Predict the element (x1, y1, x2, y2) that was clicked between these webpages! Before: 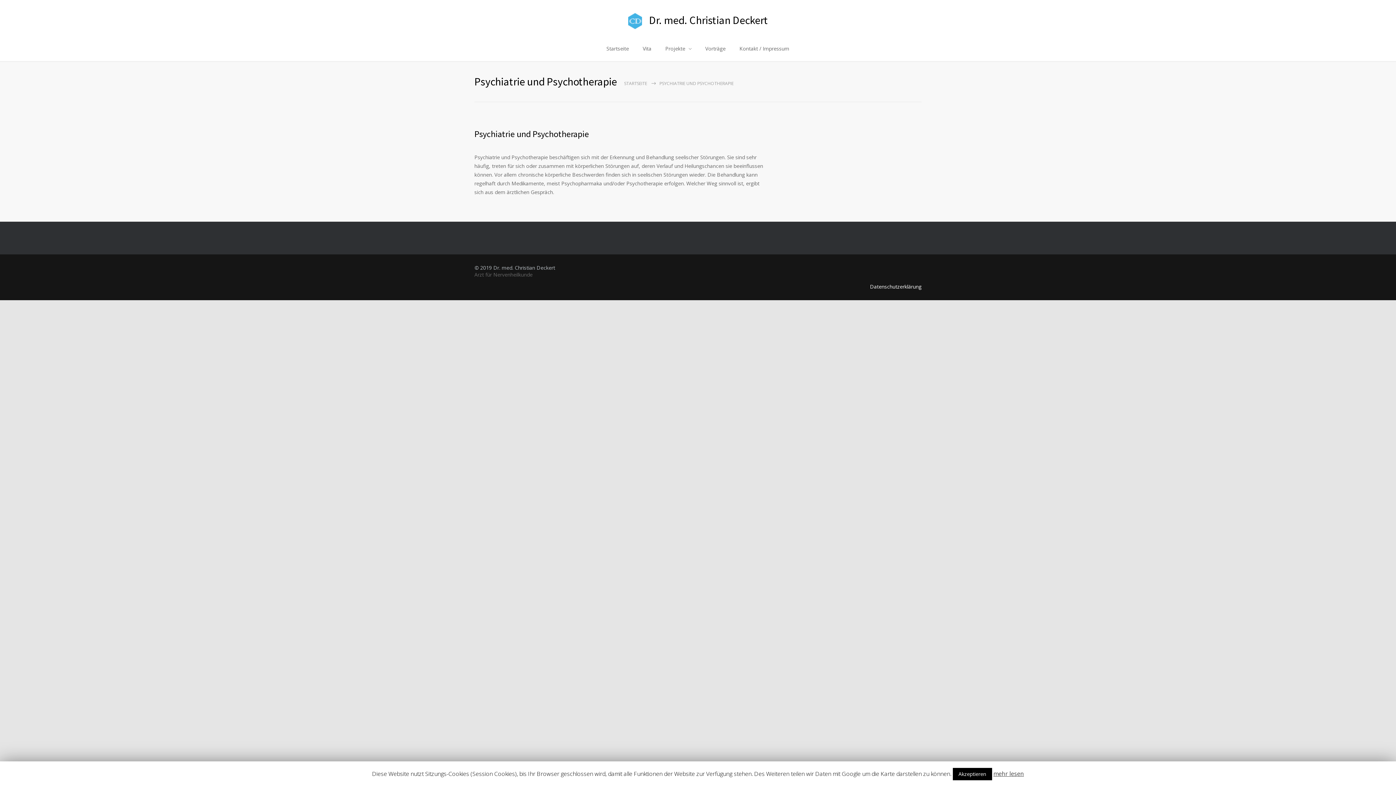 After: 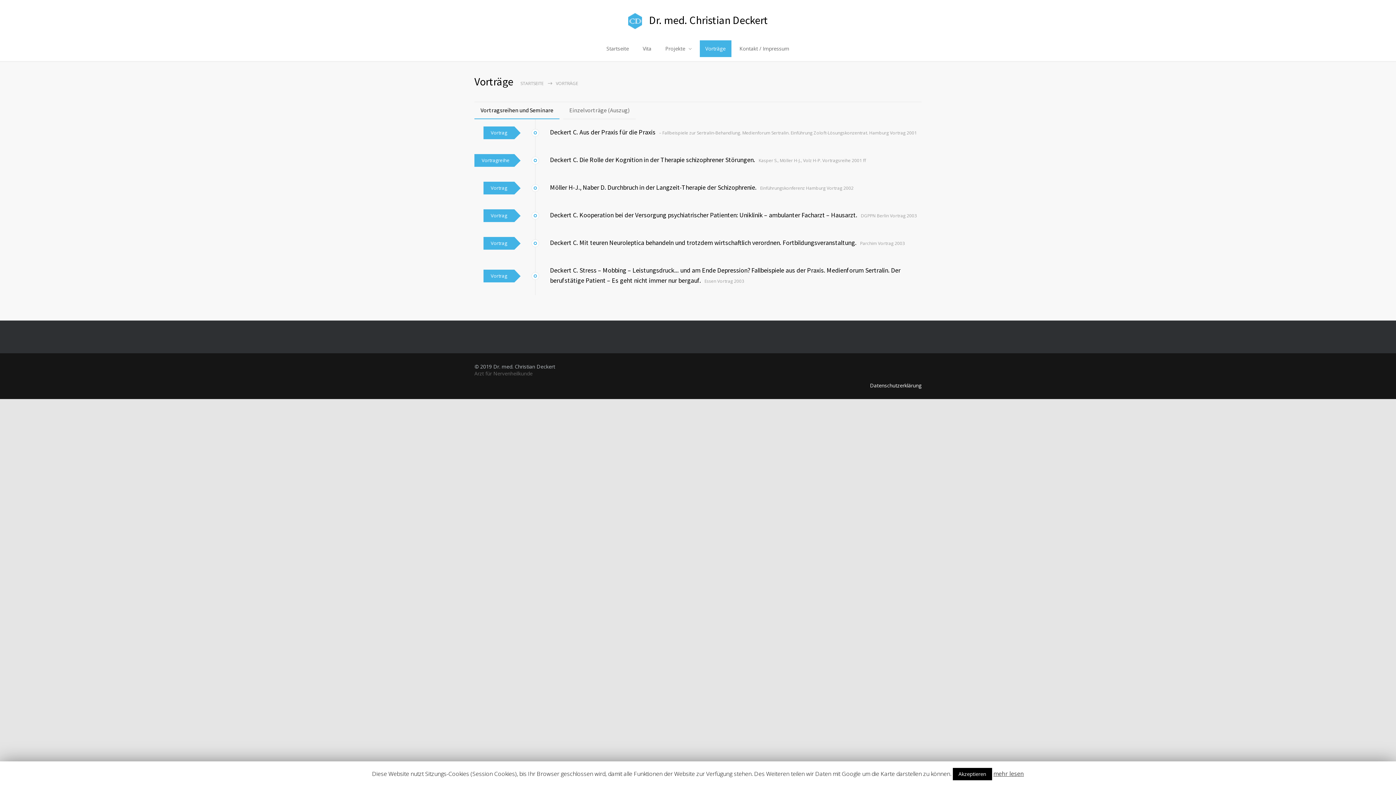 Action: label: Vorträge bbox: (699, 40, 732, 57)